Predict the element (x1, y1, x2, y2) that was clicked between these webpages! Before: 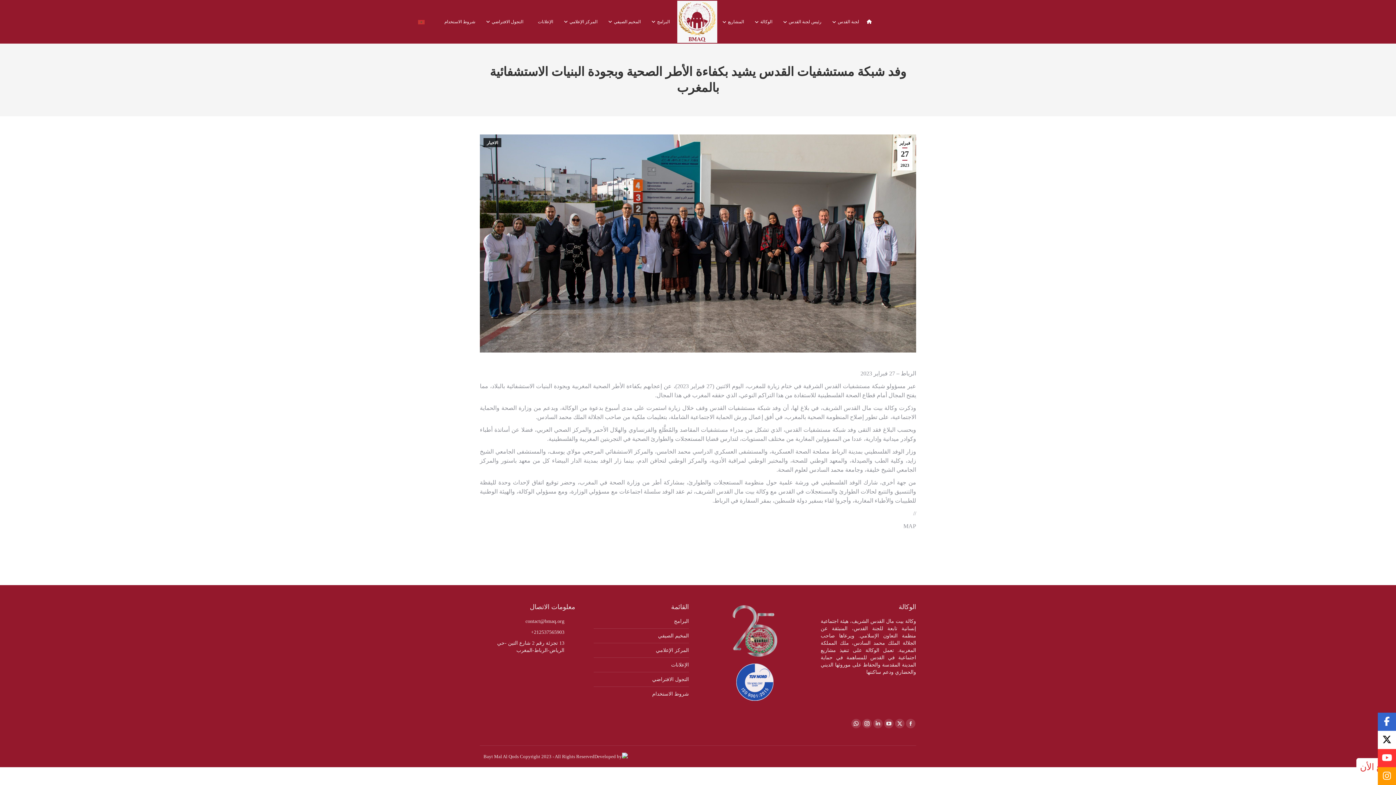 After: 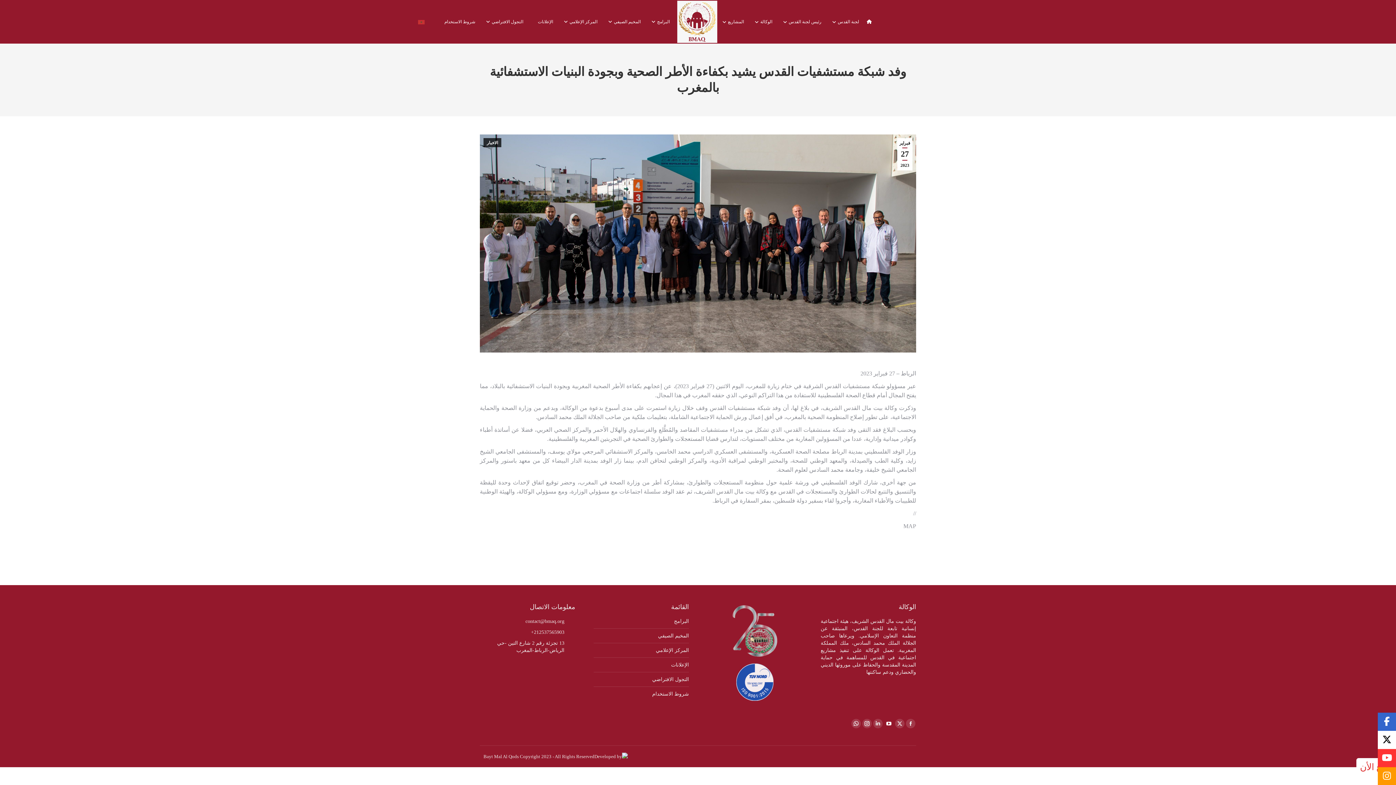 Action: bbox: (884, 719, 893, 728) label: YouTube page opens in new window